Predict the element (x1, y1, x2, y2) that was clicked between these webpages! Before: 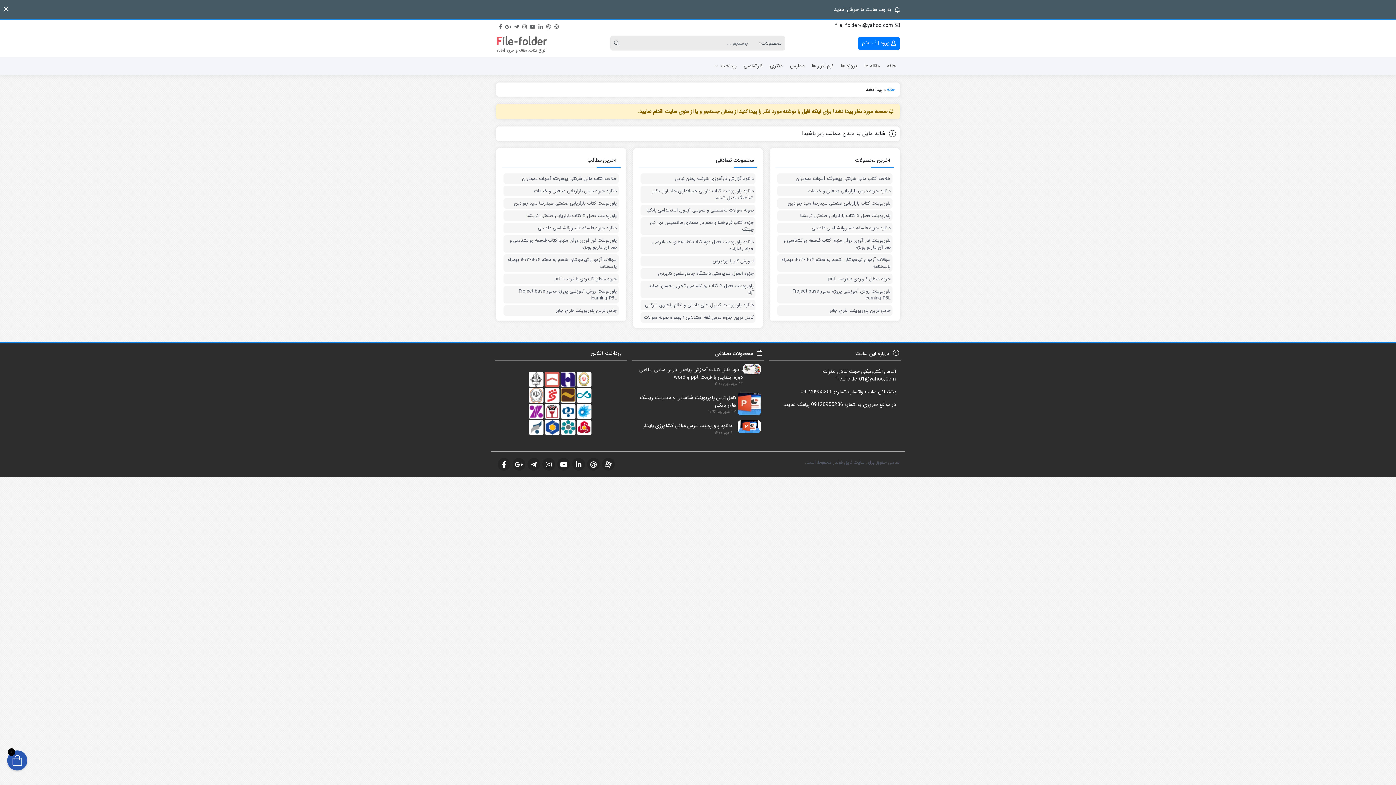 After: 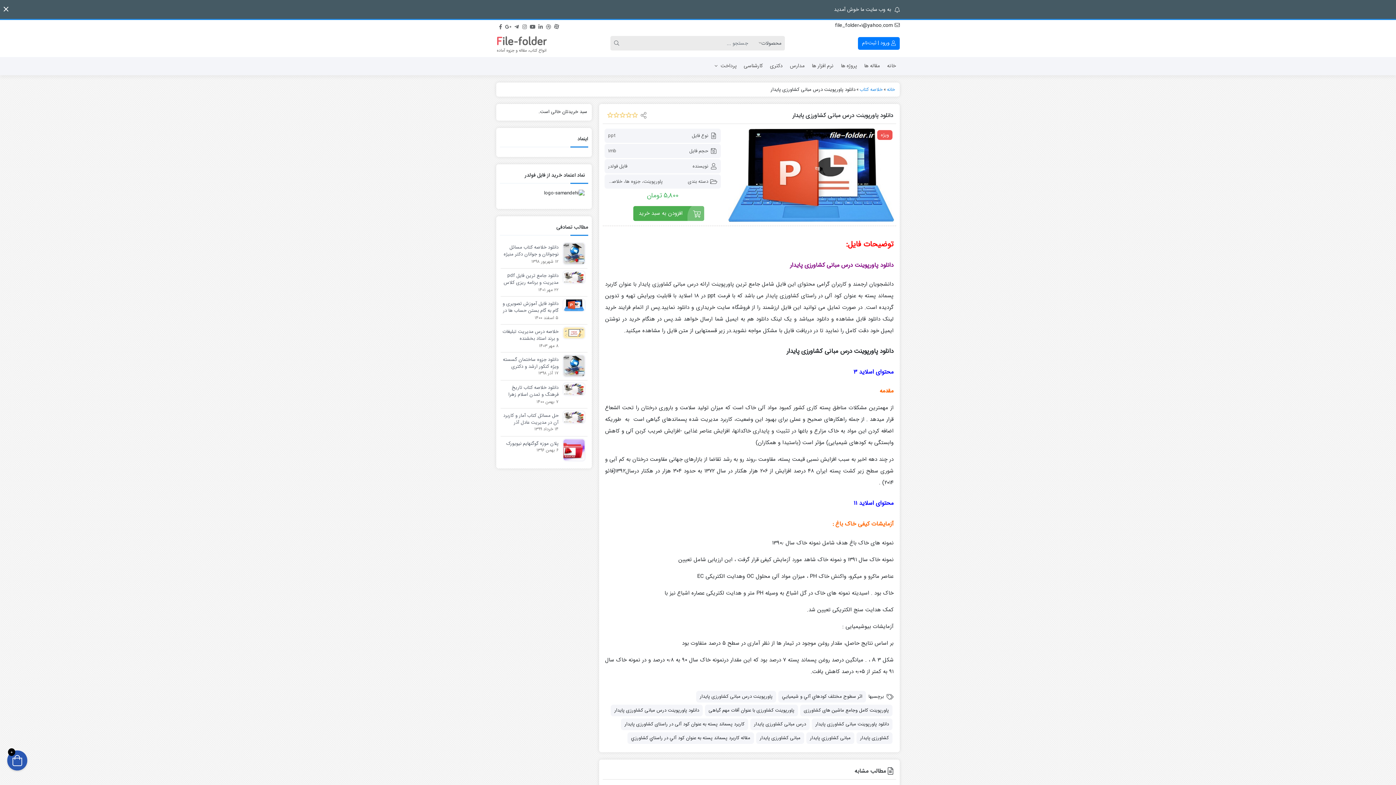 Action: bbox: (732, 422, 761, 430)